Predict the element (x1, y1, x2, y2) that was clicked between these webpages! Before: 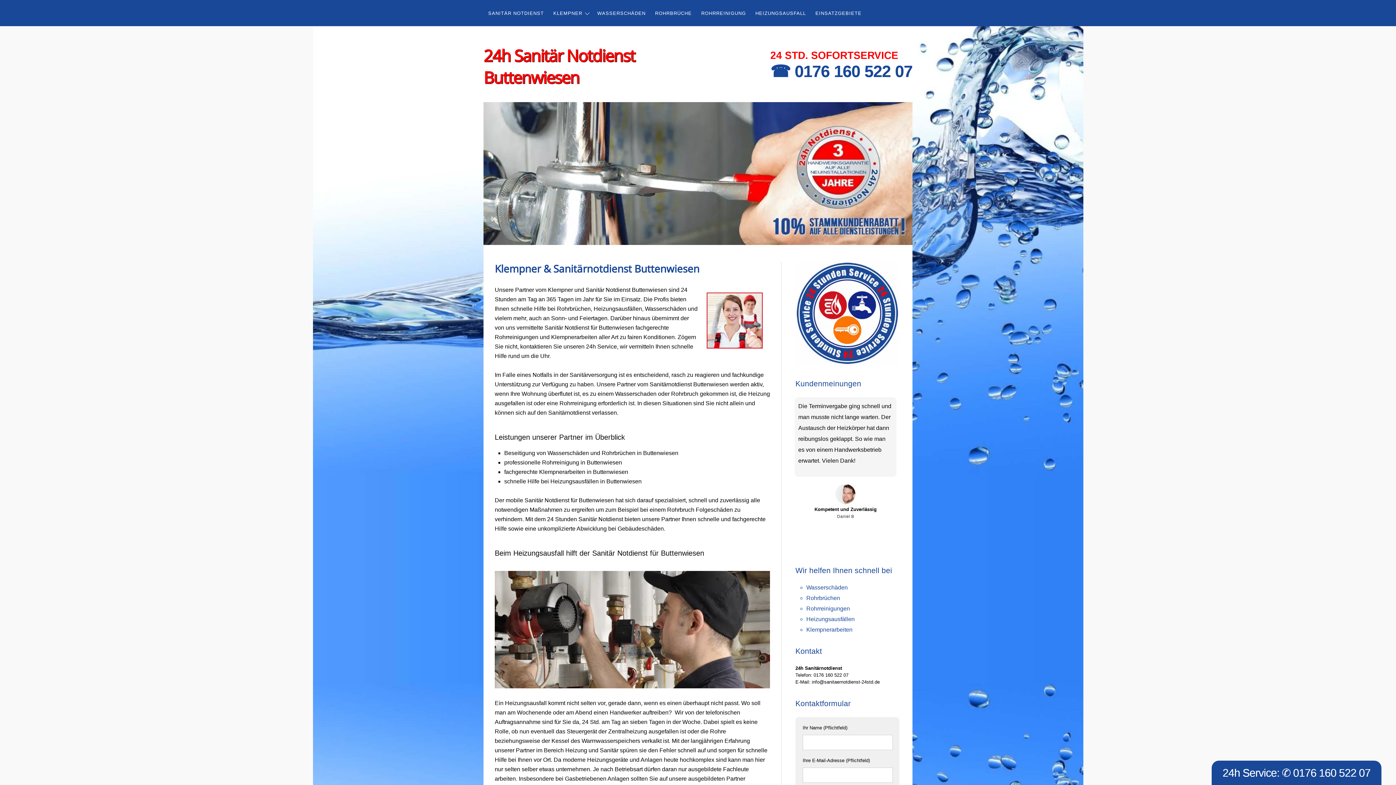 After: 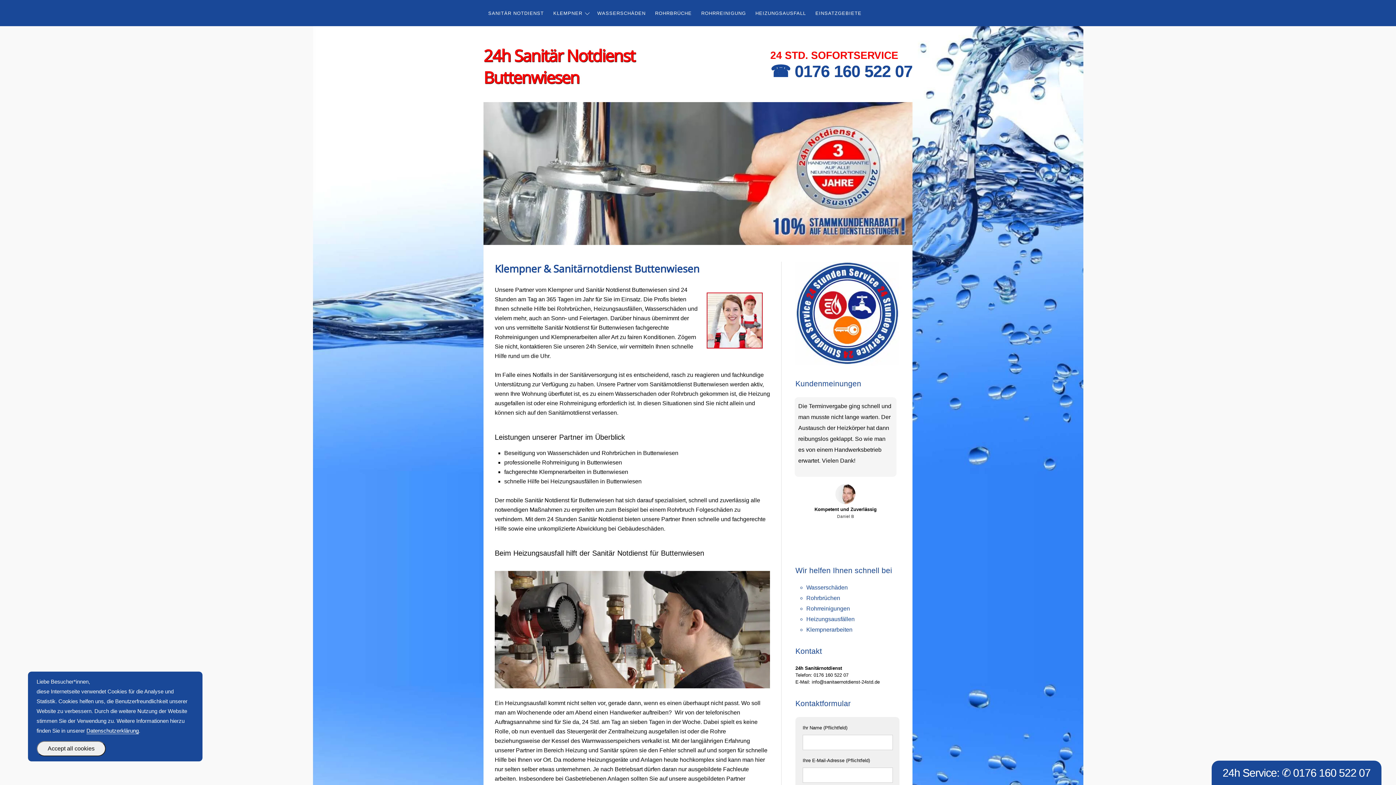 Action: bbox: (1222, 767, 1370, 779) label: 24h Service: ✆ 0176 160 522 07